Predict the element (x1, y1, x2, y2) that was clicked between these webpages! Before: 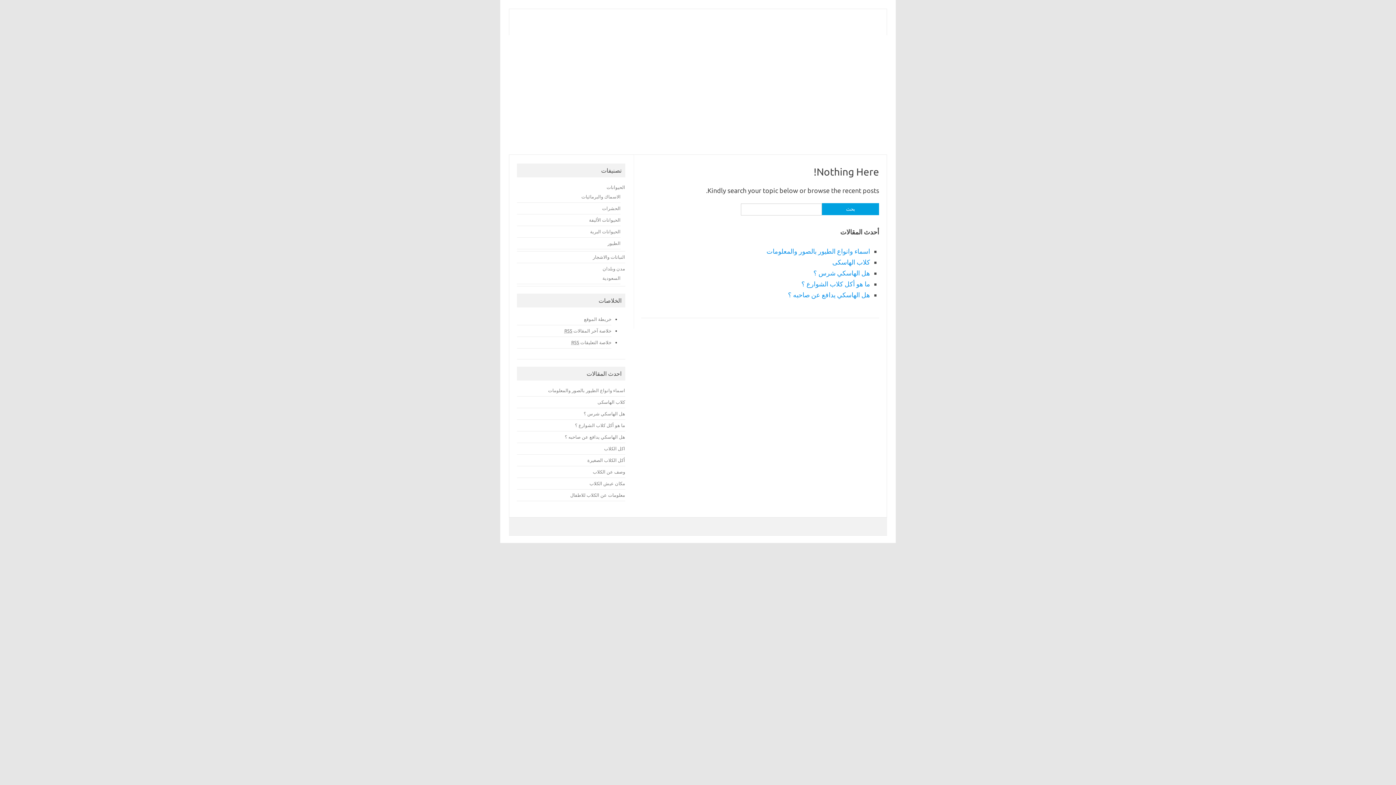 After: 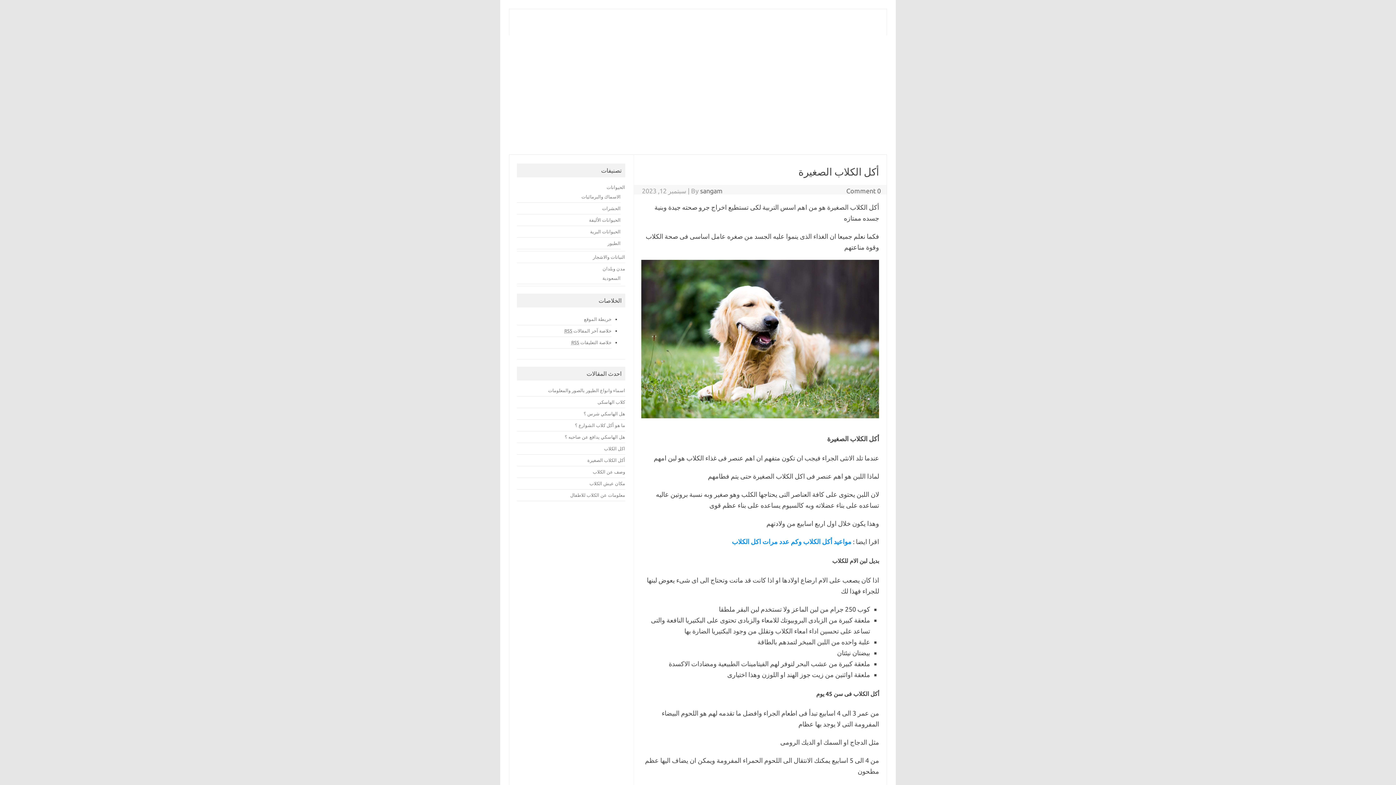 Action: bbox: (587, 457, 625, 462) label: أكل الكلاب الصغيرة